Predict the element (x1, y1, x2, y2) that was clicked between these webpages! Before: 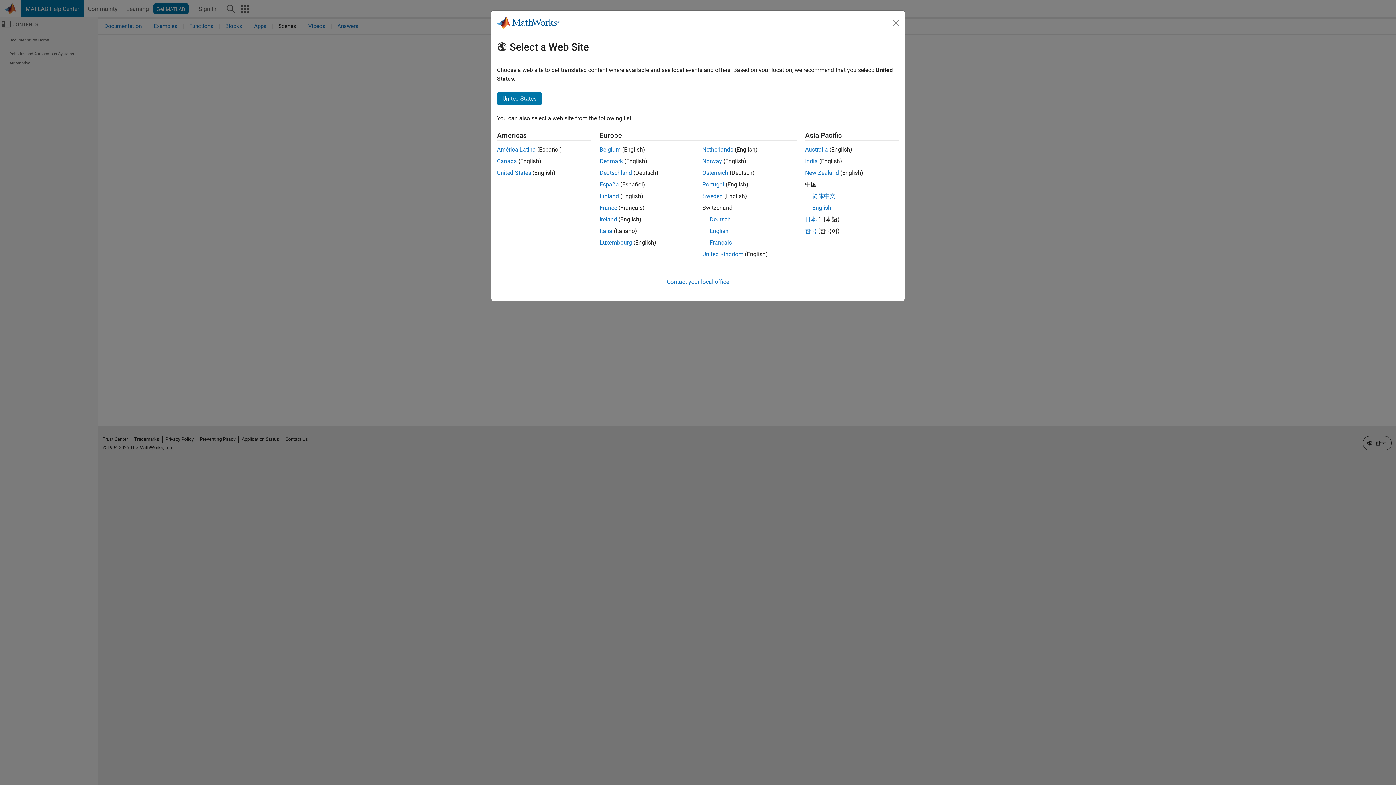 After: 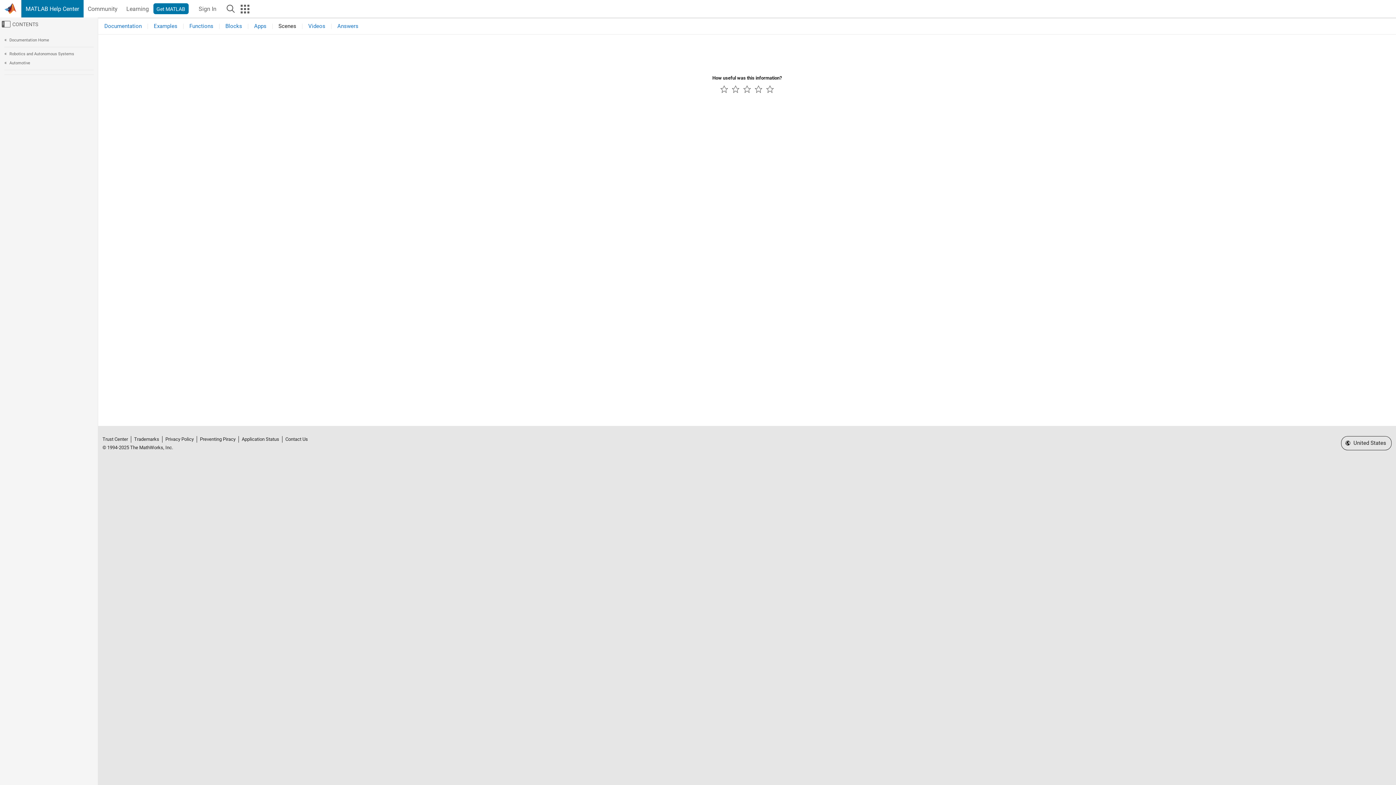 Action: bbox: (497, 92, 542, 105) label: United States